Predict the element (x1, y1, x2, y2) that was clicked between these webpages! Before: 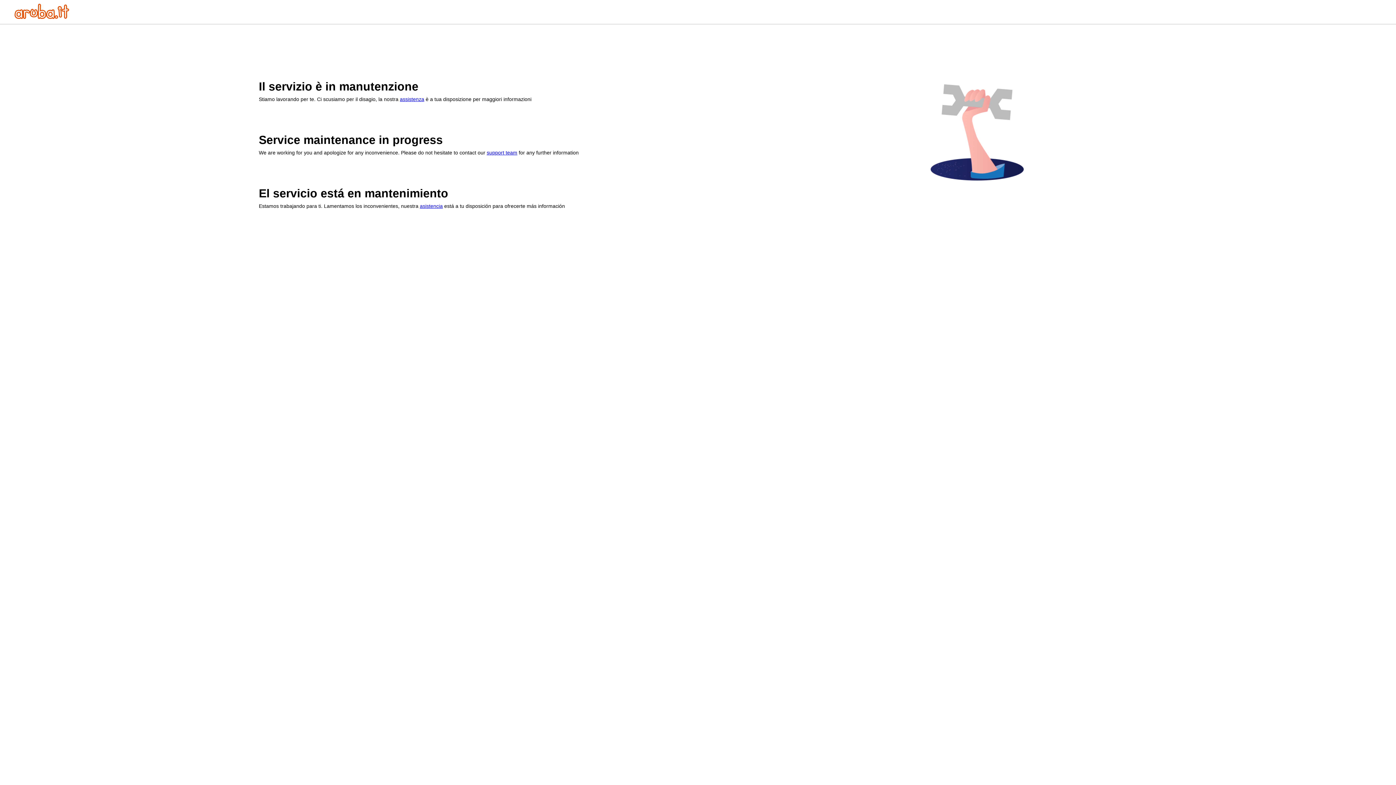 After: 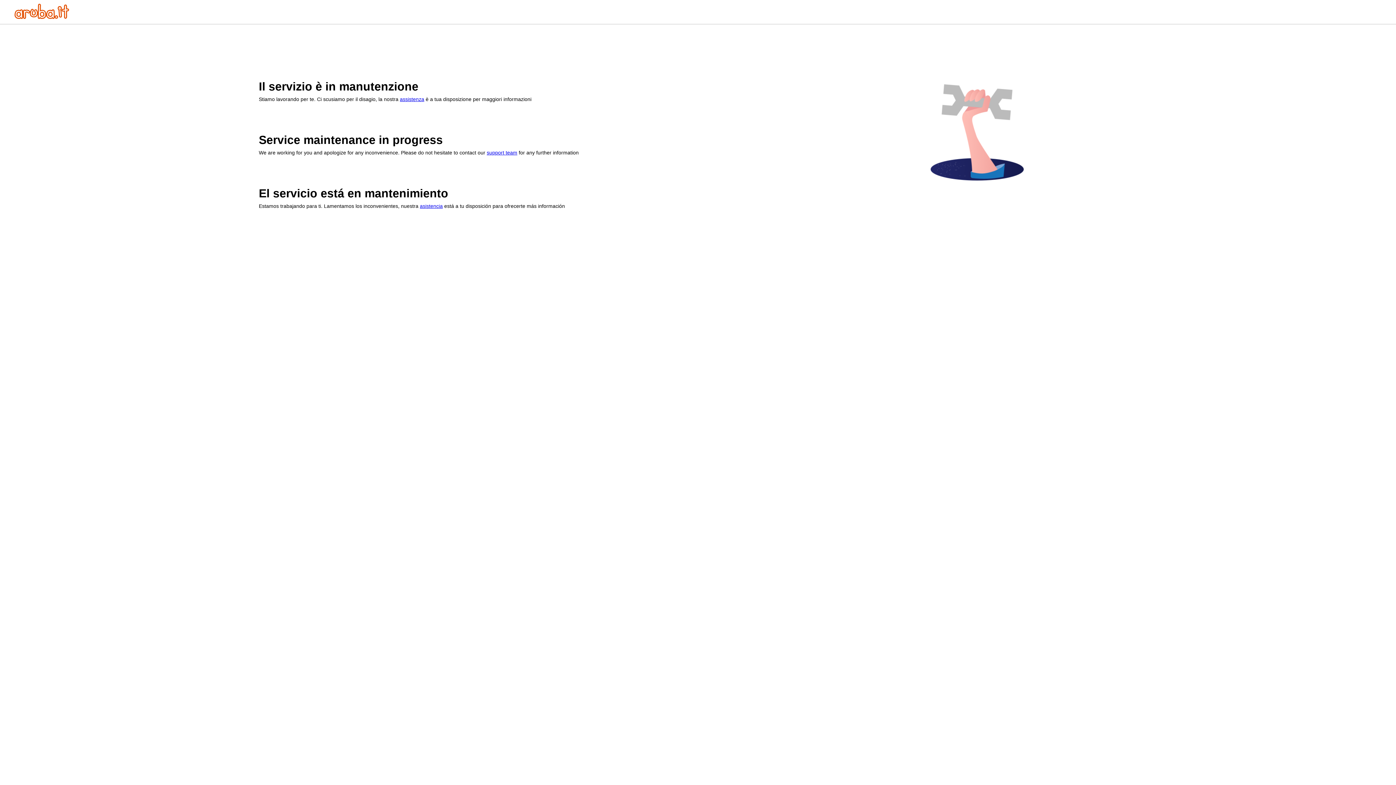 Action: label: assistenza bbox: (400, 96, 424, 102)